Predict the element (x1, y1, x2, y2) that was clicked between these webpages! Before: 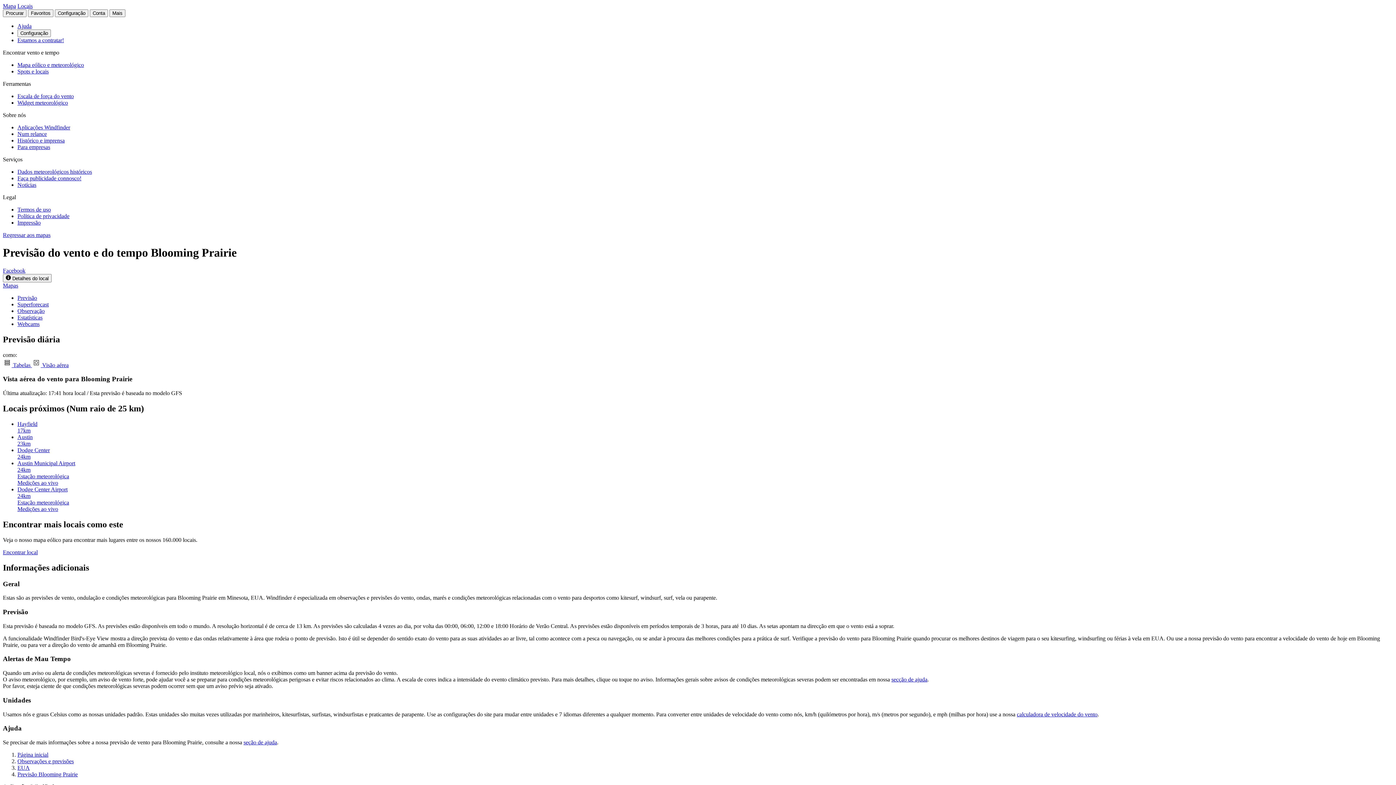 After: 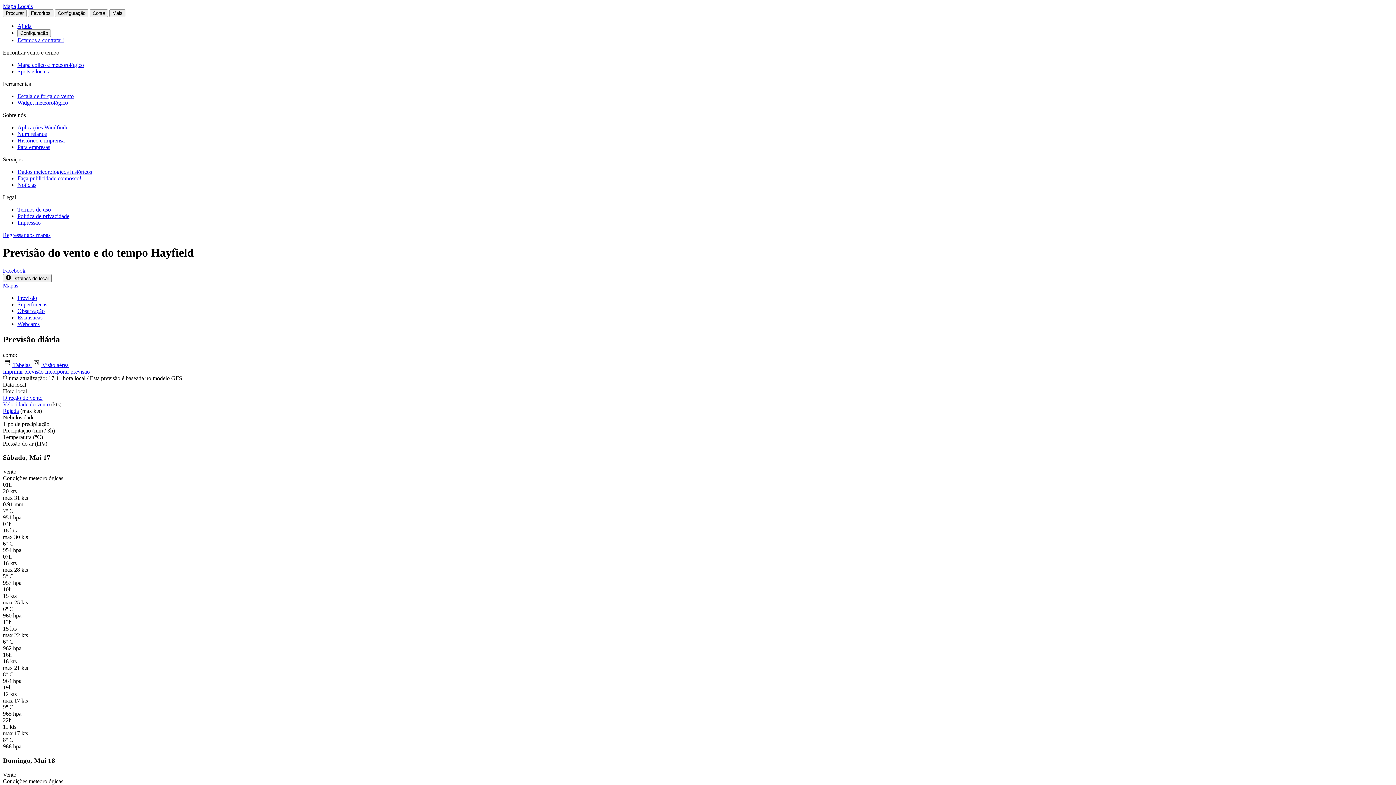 Action: label: Hayfield
17km bbox: (17, 421, 1393, 434)